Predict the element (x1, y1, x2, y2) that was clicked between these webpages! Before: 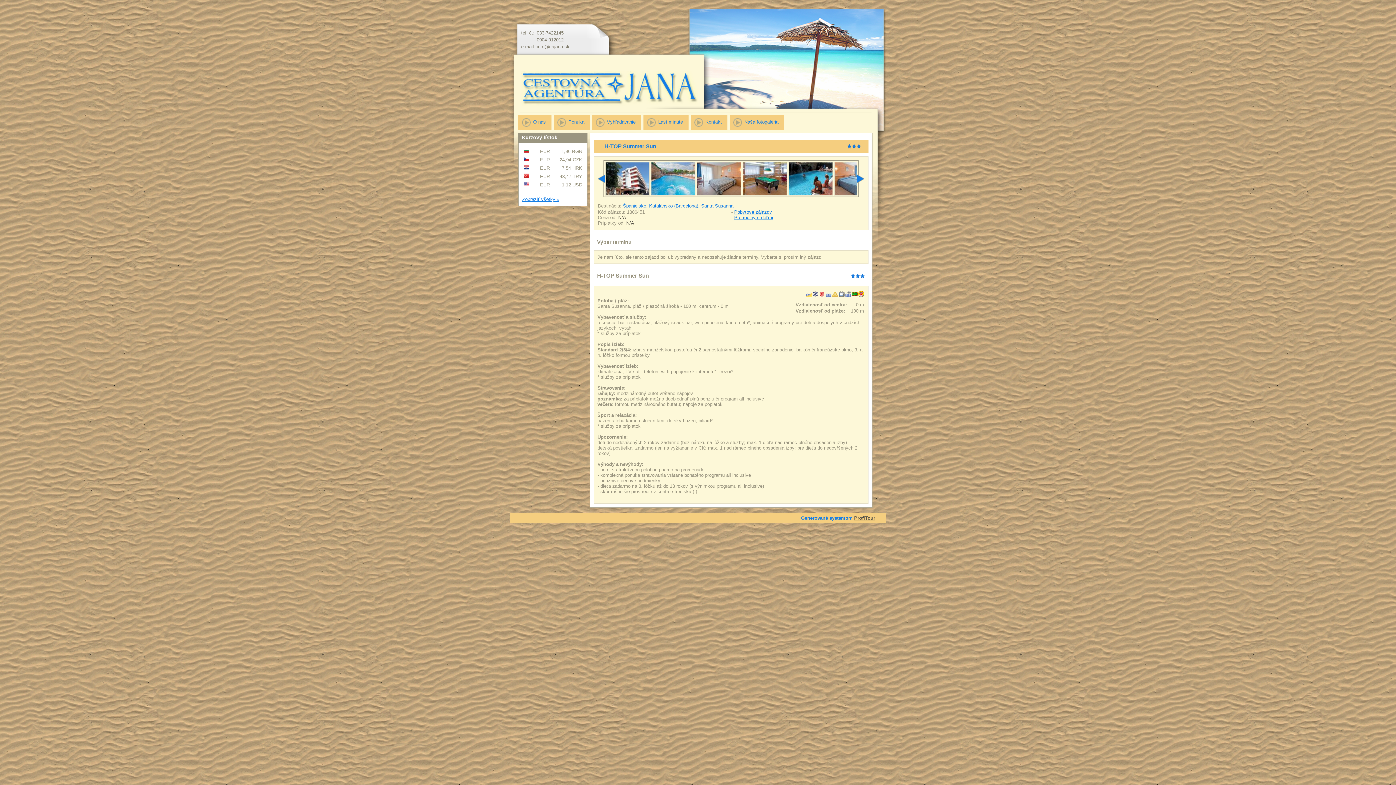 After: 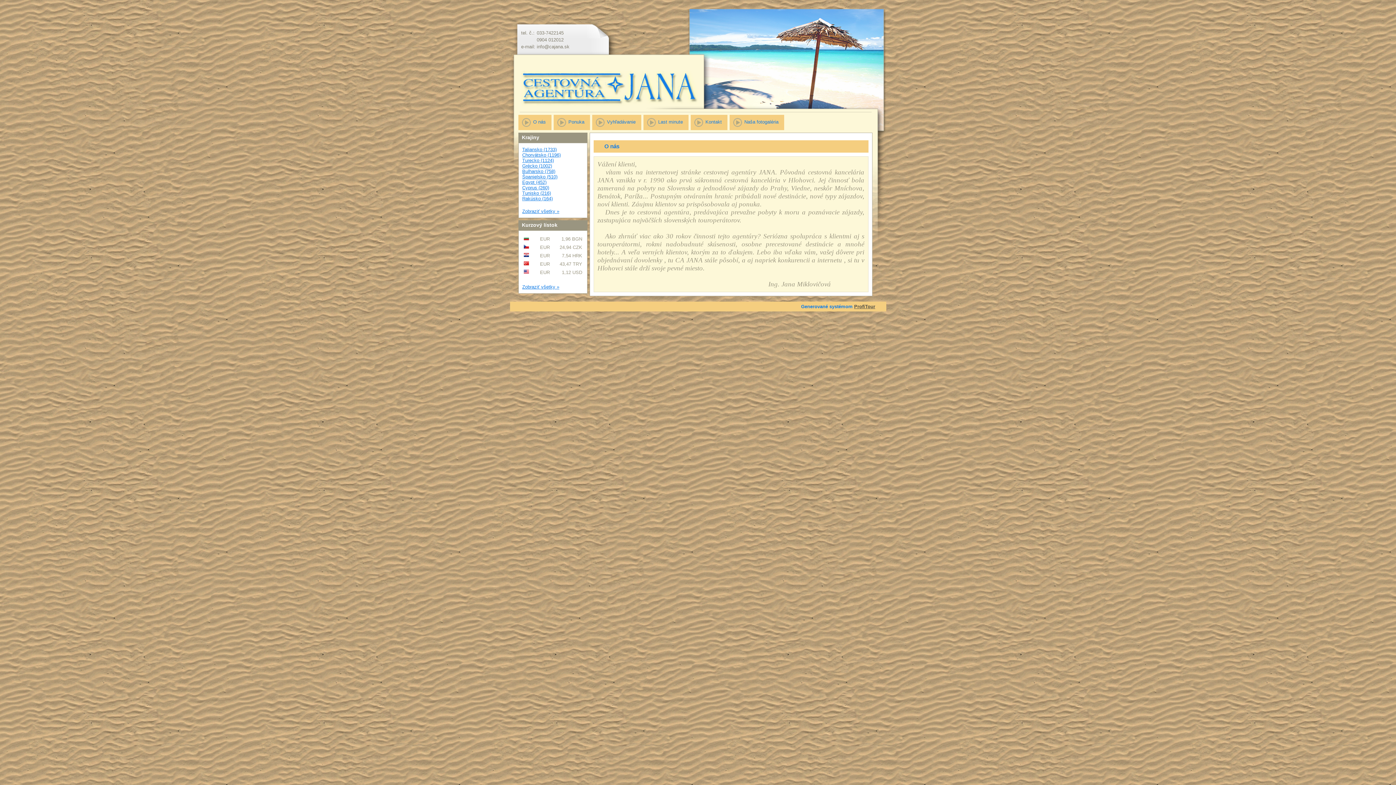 Action: bbox: (533, 114, 551, 130) label: O nás